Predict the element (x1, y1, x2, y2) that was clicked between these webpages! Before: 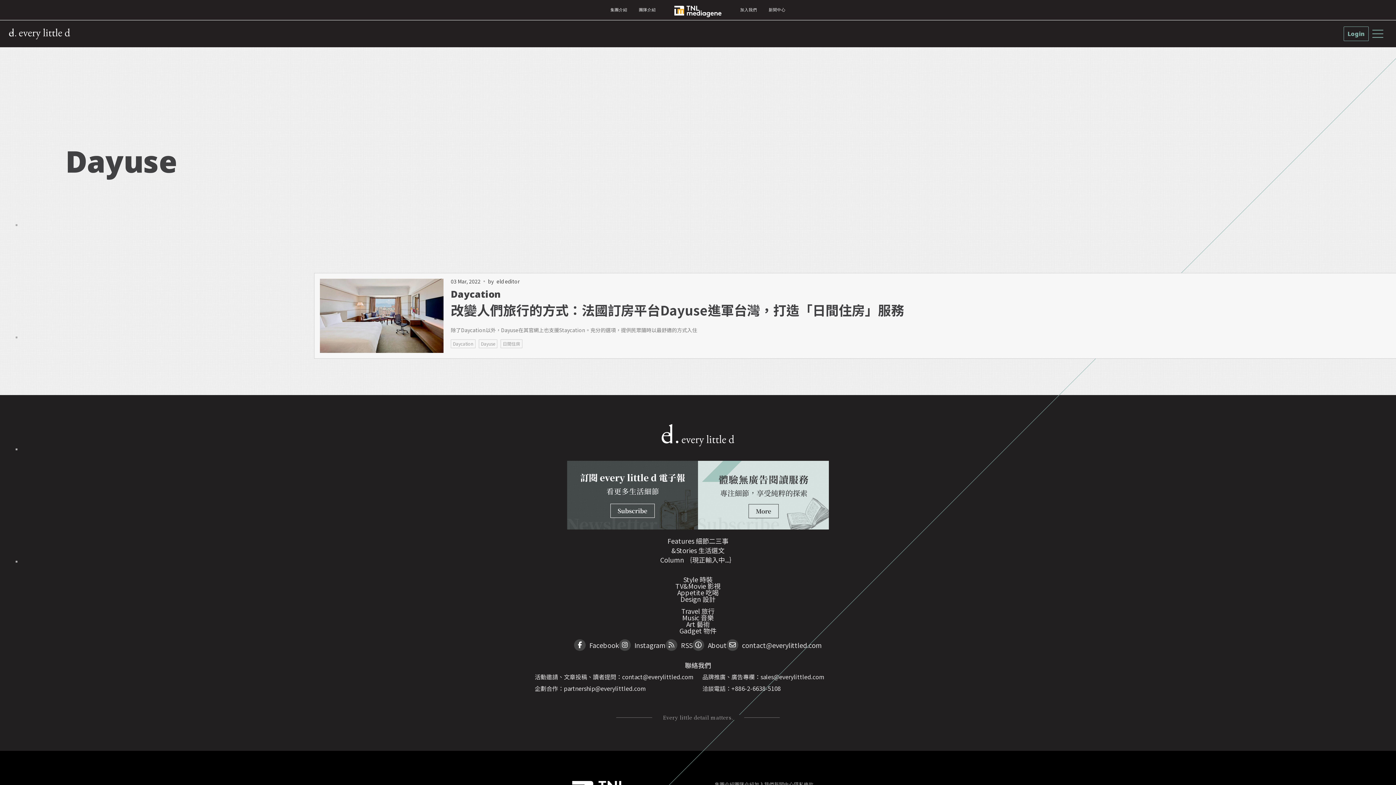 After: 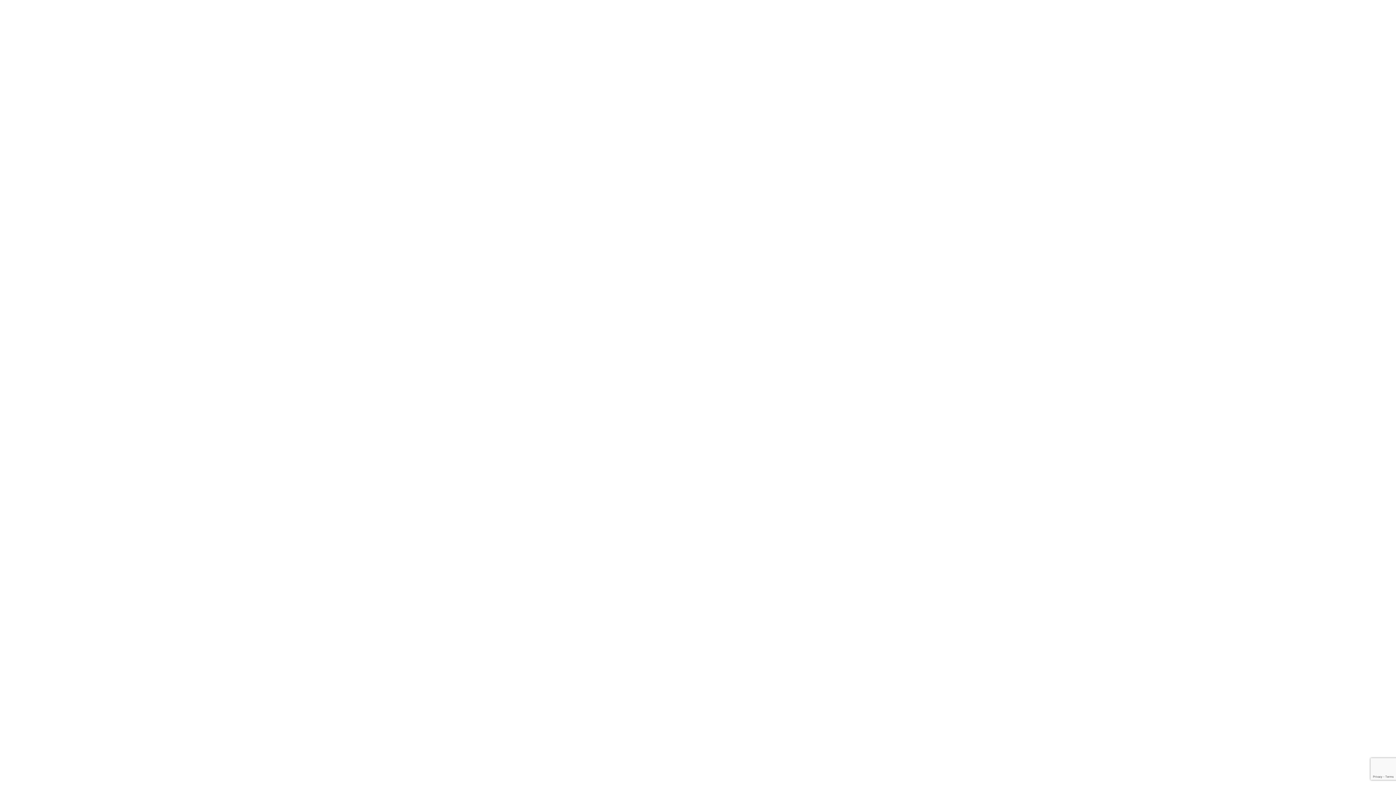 Action: bbox: (1344, 26, 1369, 41) label: Login